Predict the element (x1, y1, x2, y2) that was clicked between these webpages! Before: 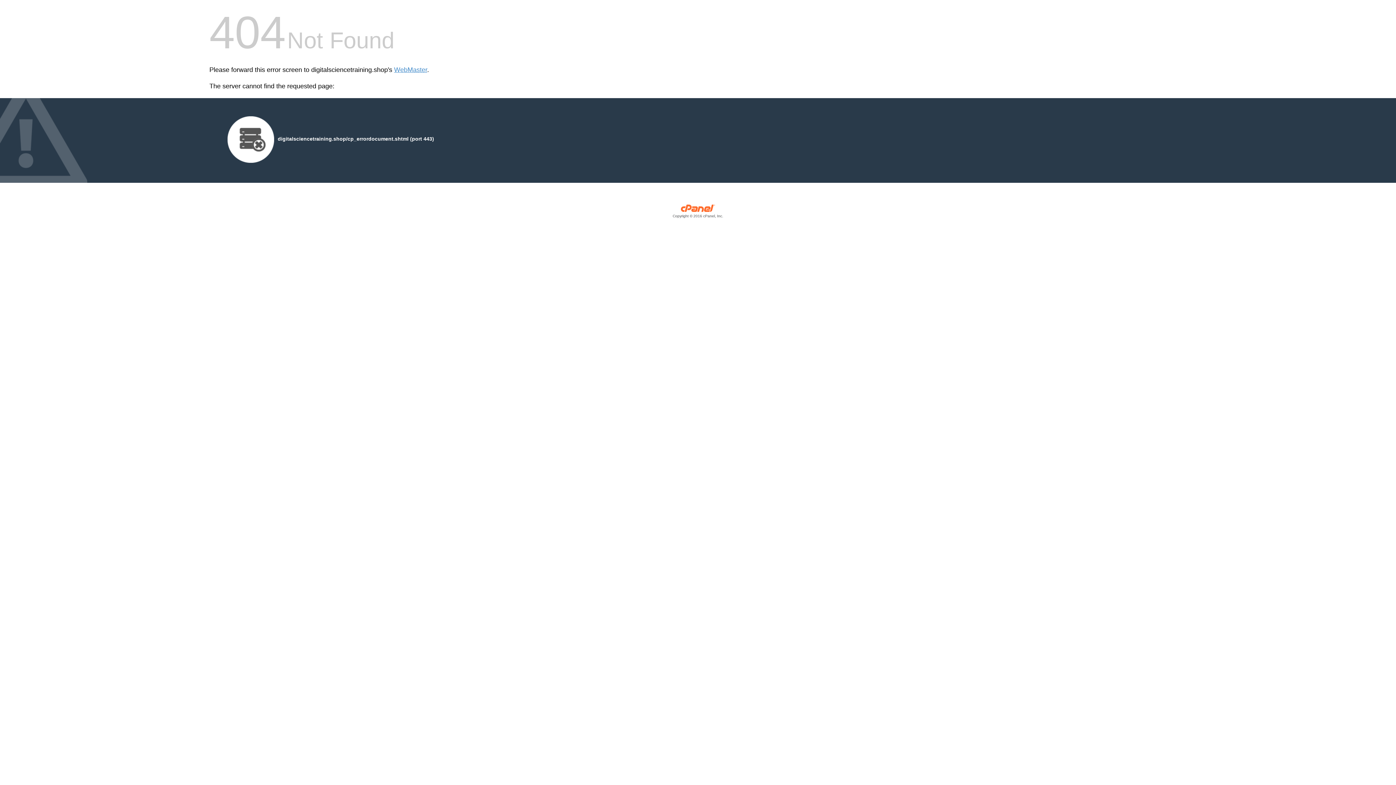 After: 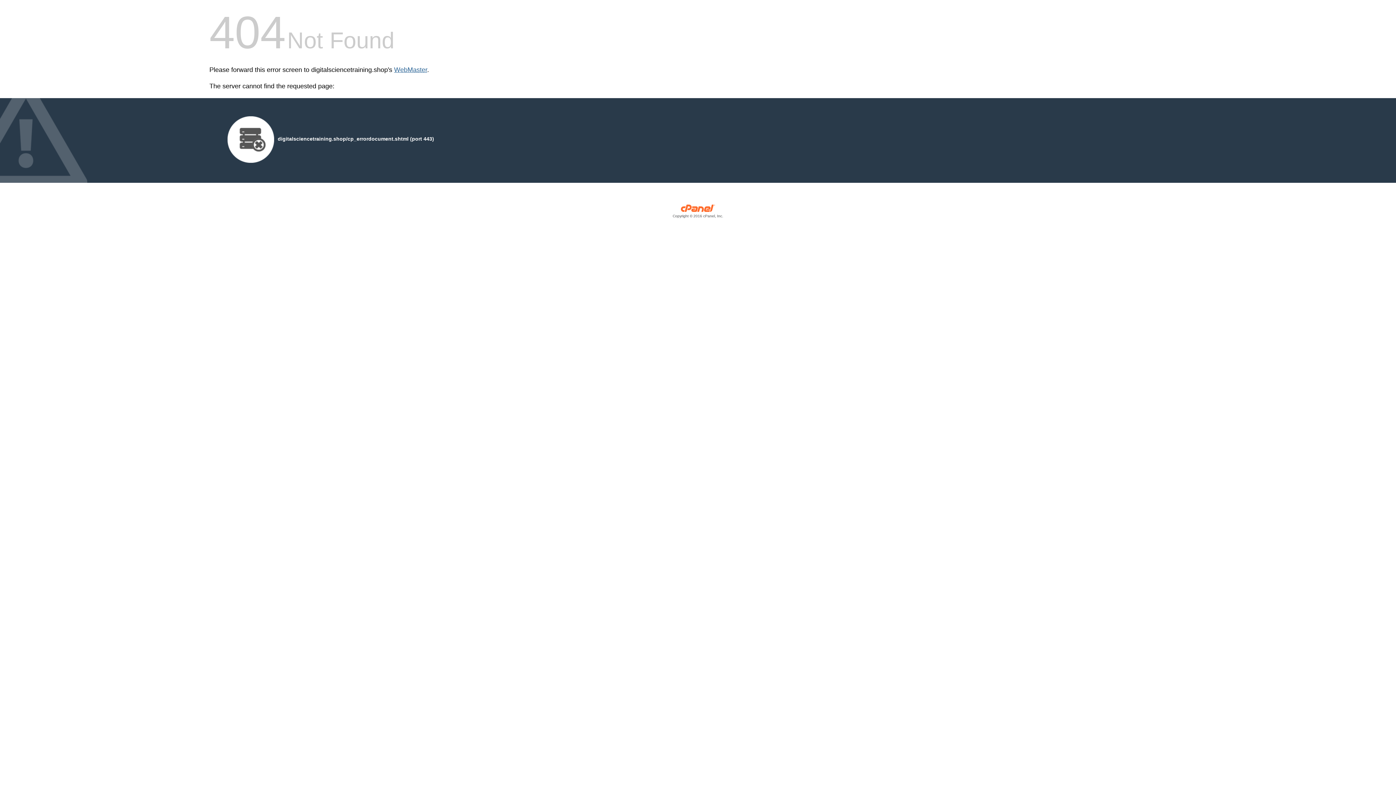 Action: bbox: (394, 66, 427, 73) label: WebMaster